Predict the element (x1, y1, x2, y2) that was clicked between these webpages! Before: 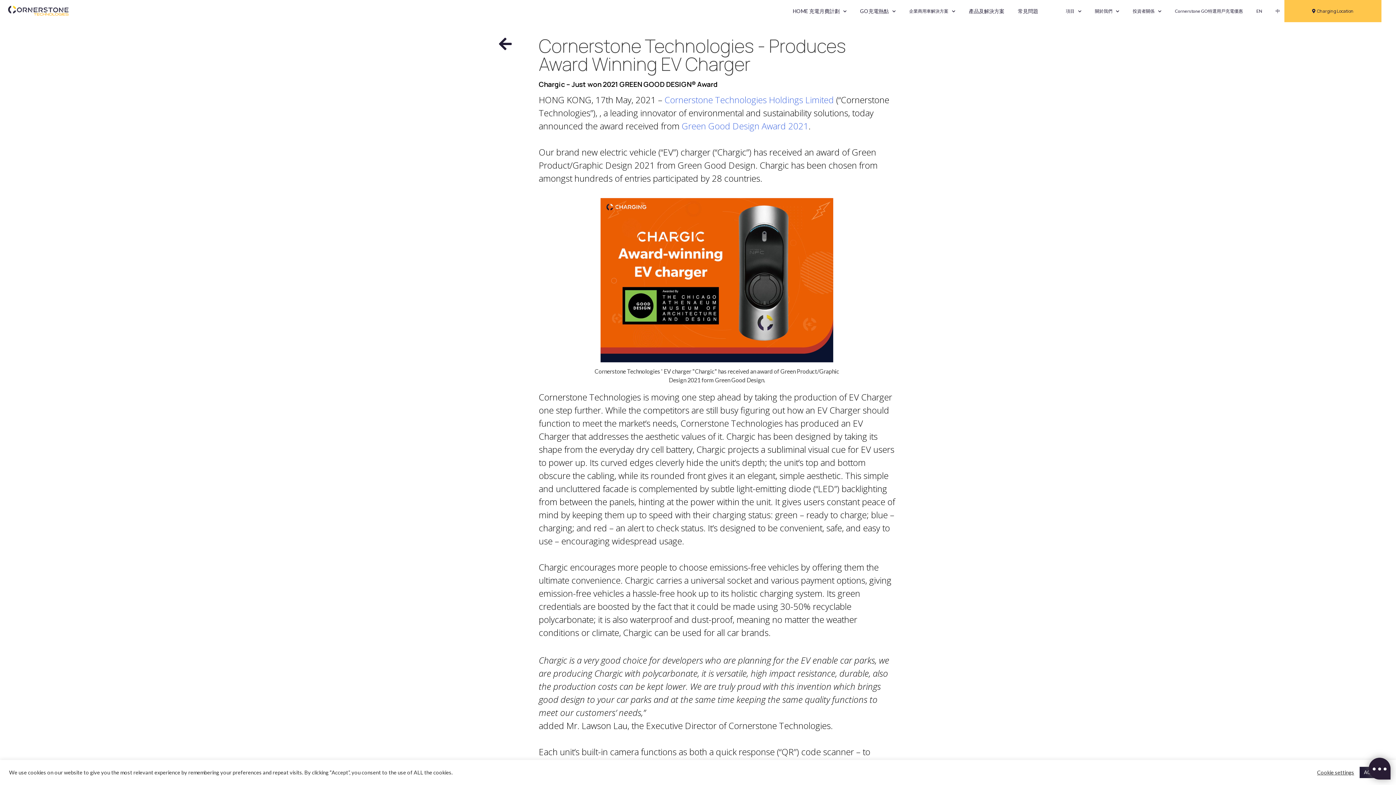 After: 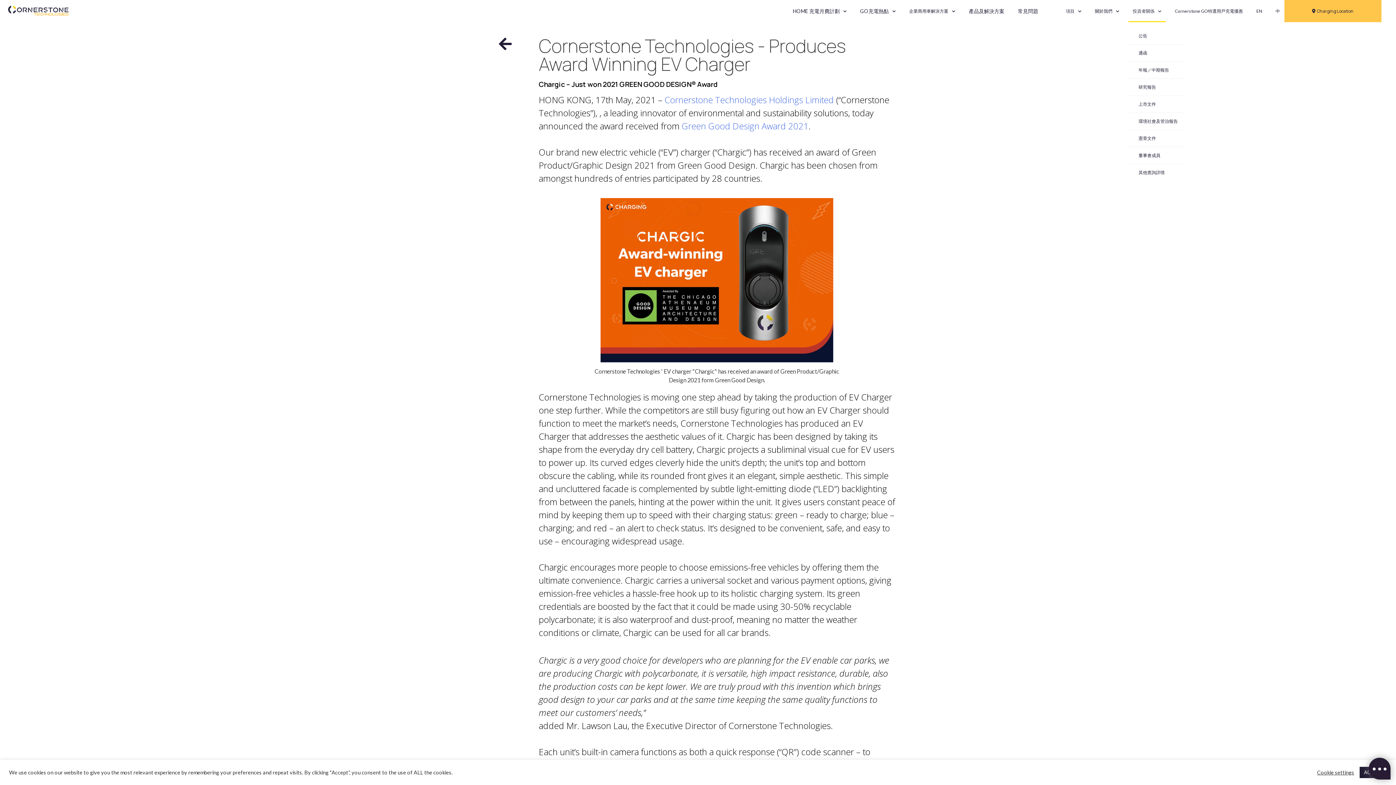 Action: label: 投資者關係 bbox: (1128, 0, 1166, 22)